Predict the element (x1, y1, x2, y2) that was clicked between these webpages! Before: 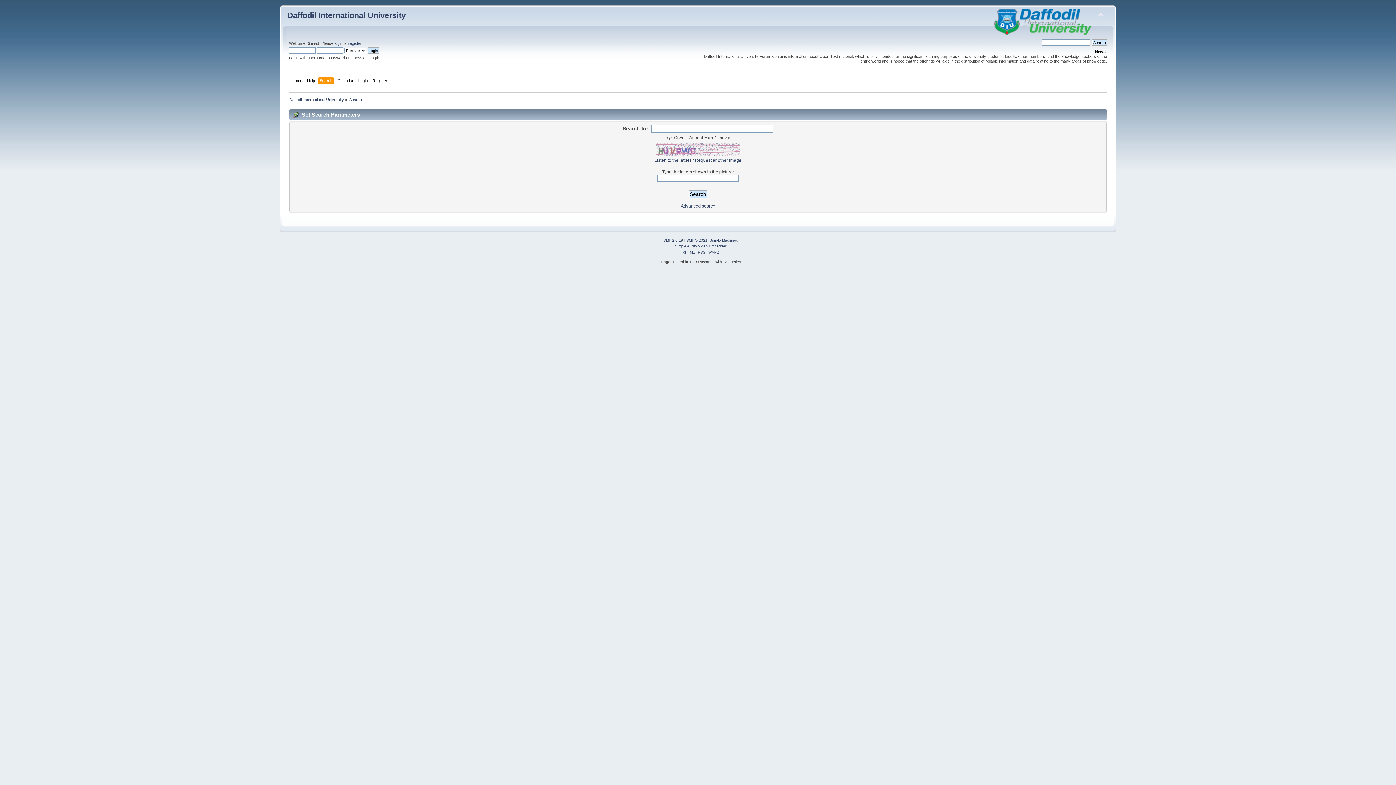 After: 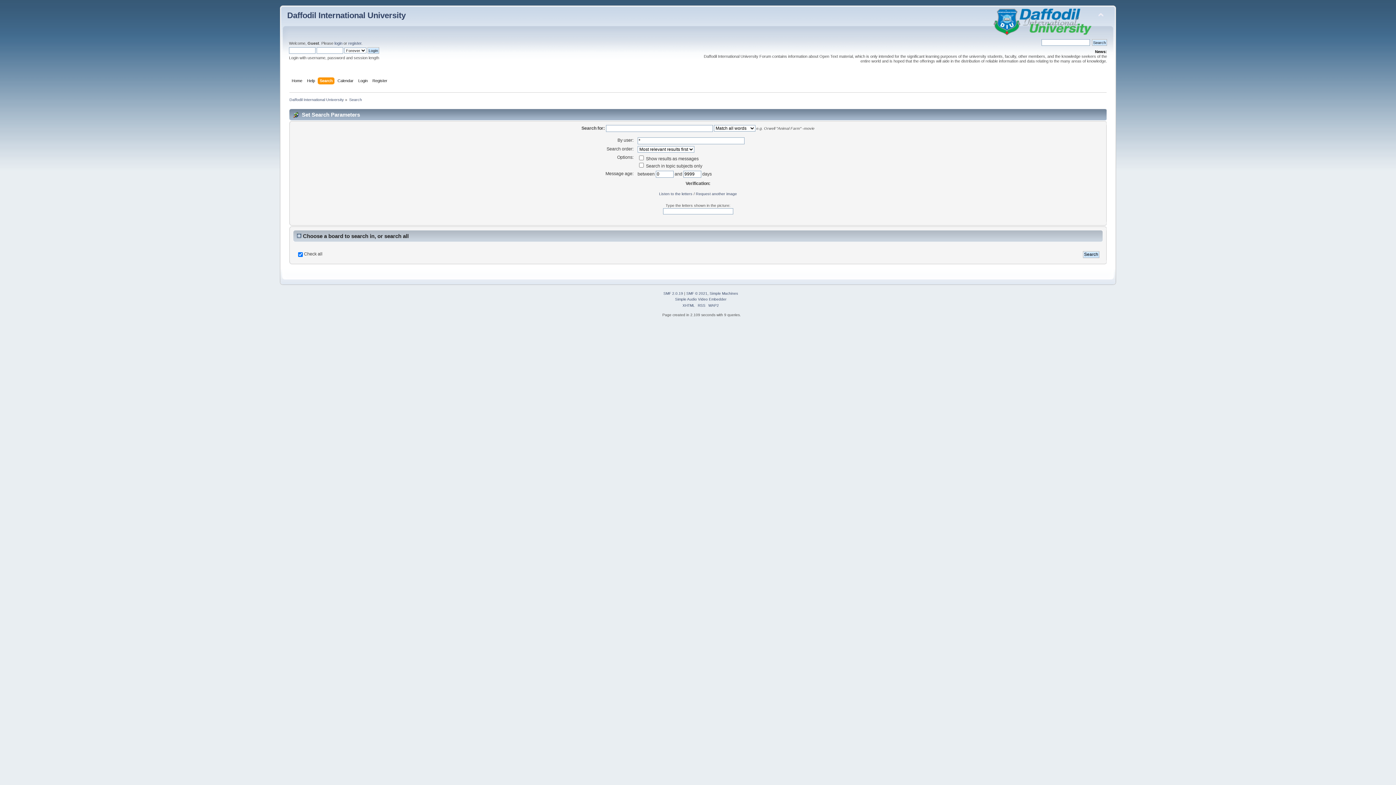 Action: label: Advanced search bbox: (680, 203, 715, 208)